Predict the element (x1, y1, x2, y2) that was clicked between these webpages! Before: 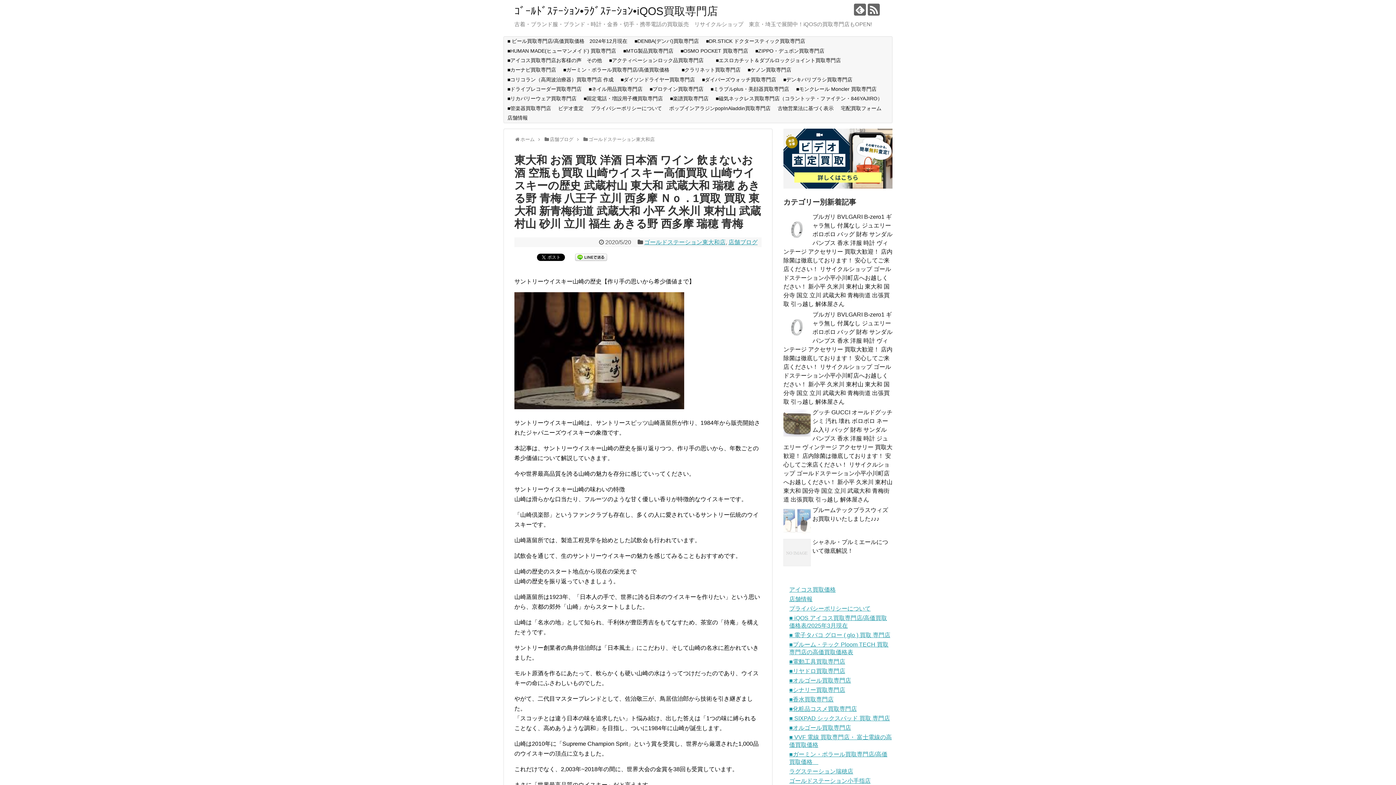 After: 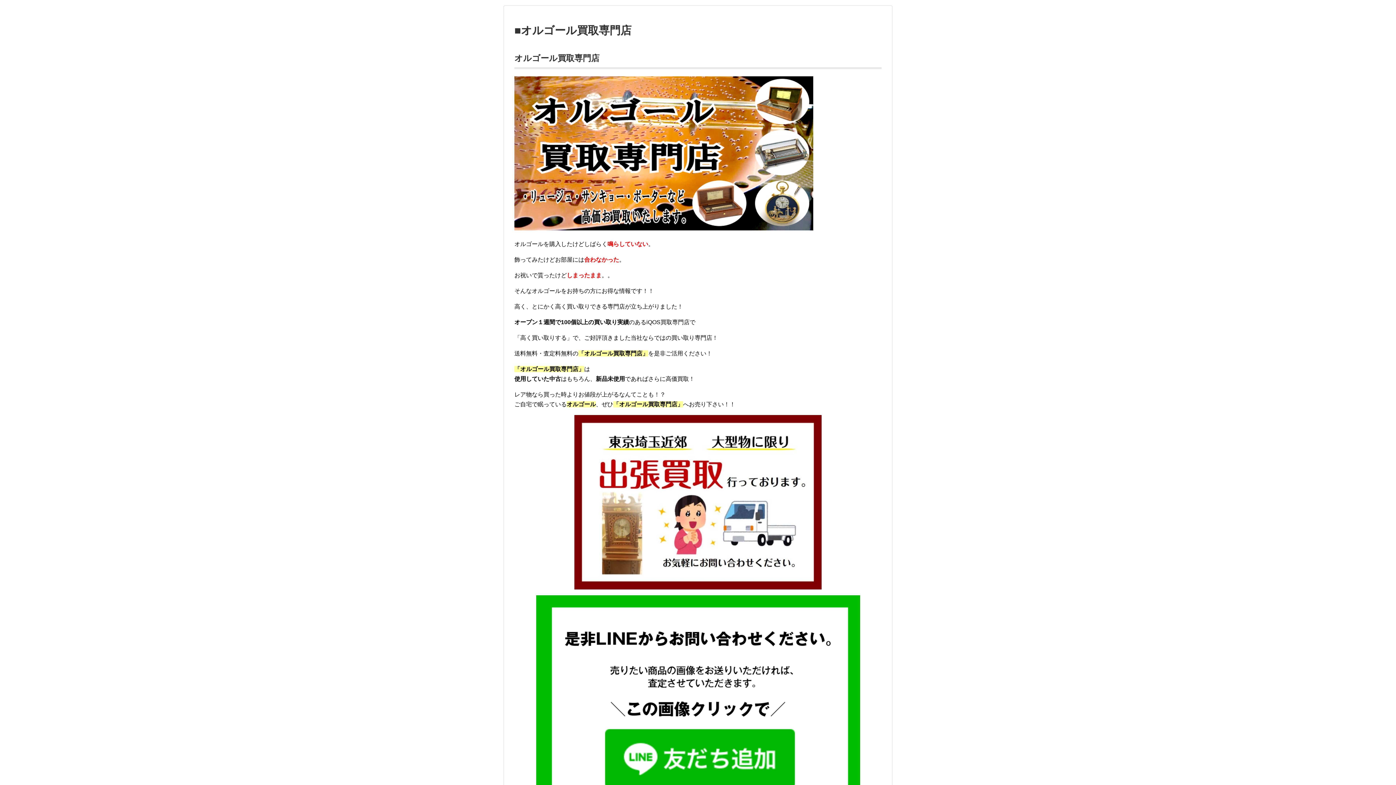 Action: label: ■オルゴール買取専門店 bbox: (789, 725, 851, 731)